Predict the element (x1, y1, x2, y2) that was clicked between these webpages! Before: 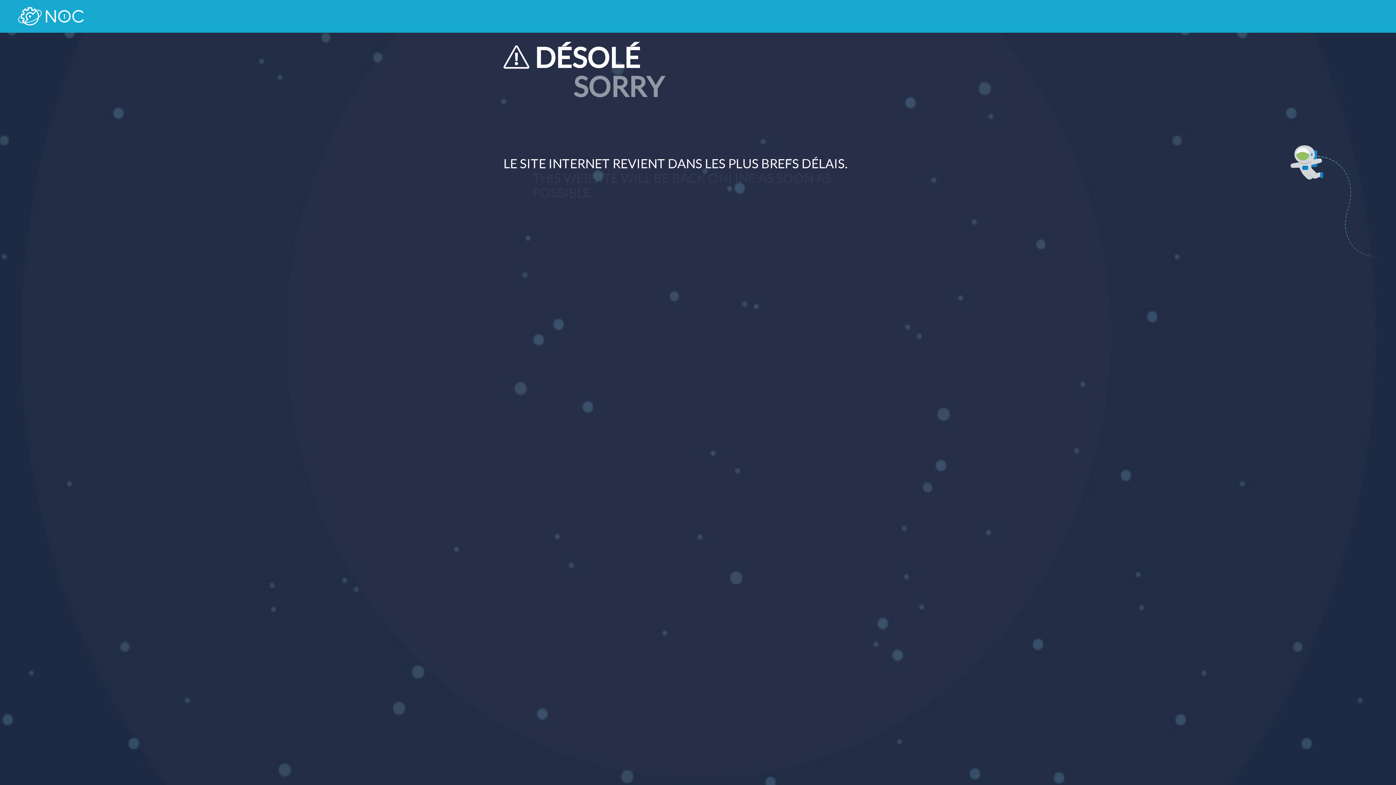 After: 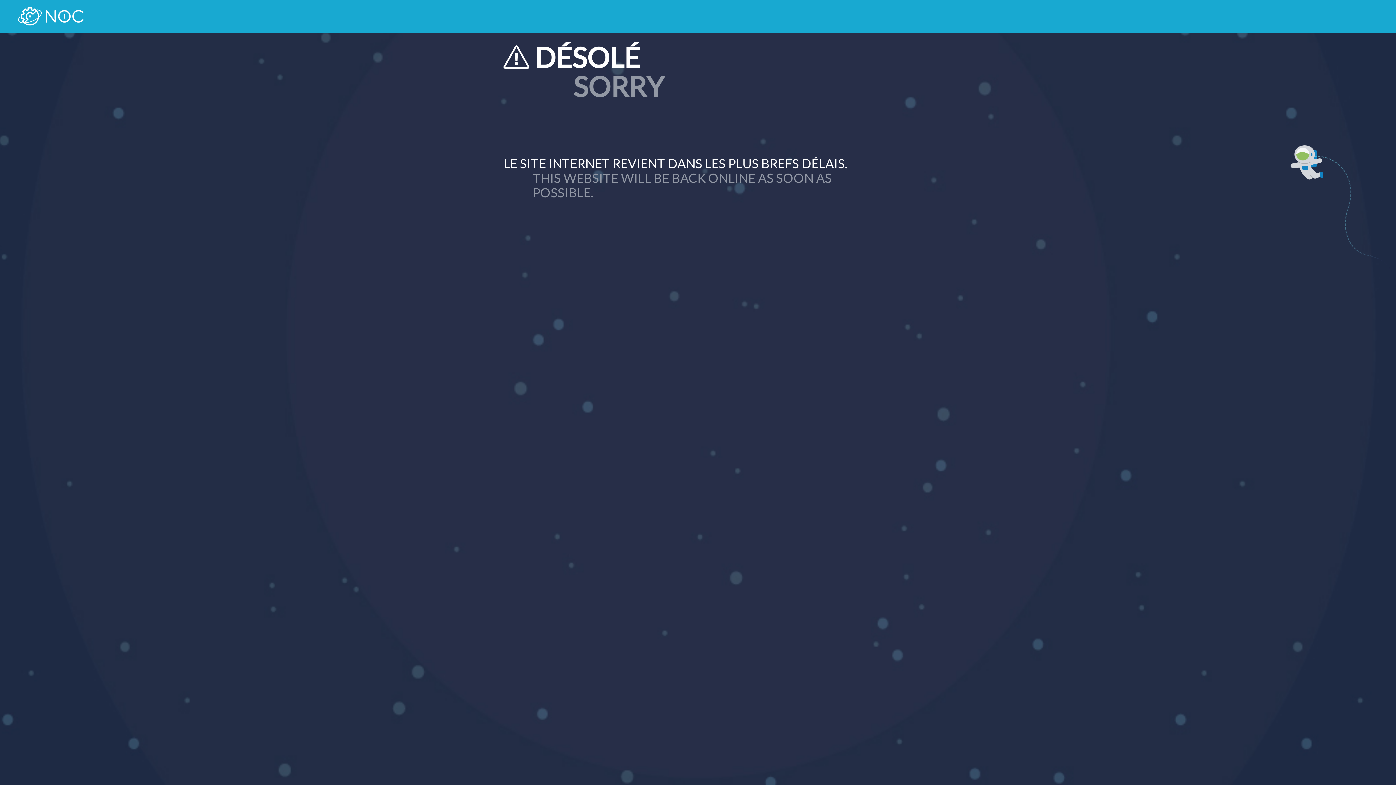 Action: bbox: (18, 7, 83, 25)